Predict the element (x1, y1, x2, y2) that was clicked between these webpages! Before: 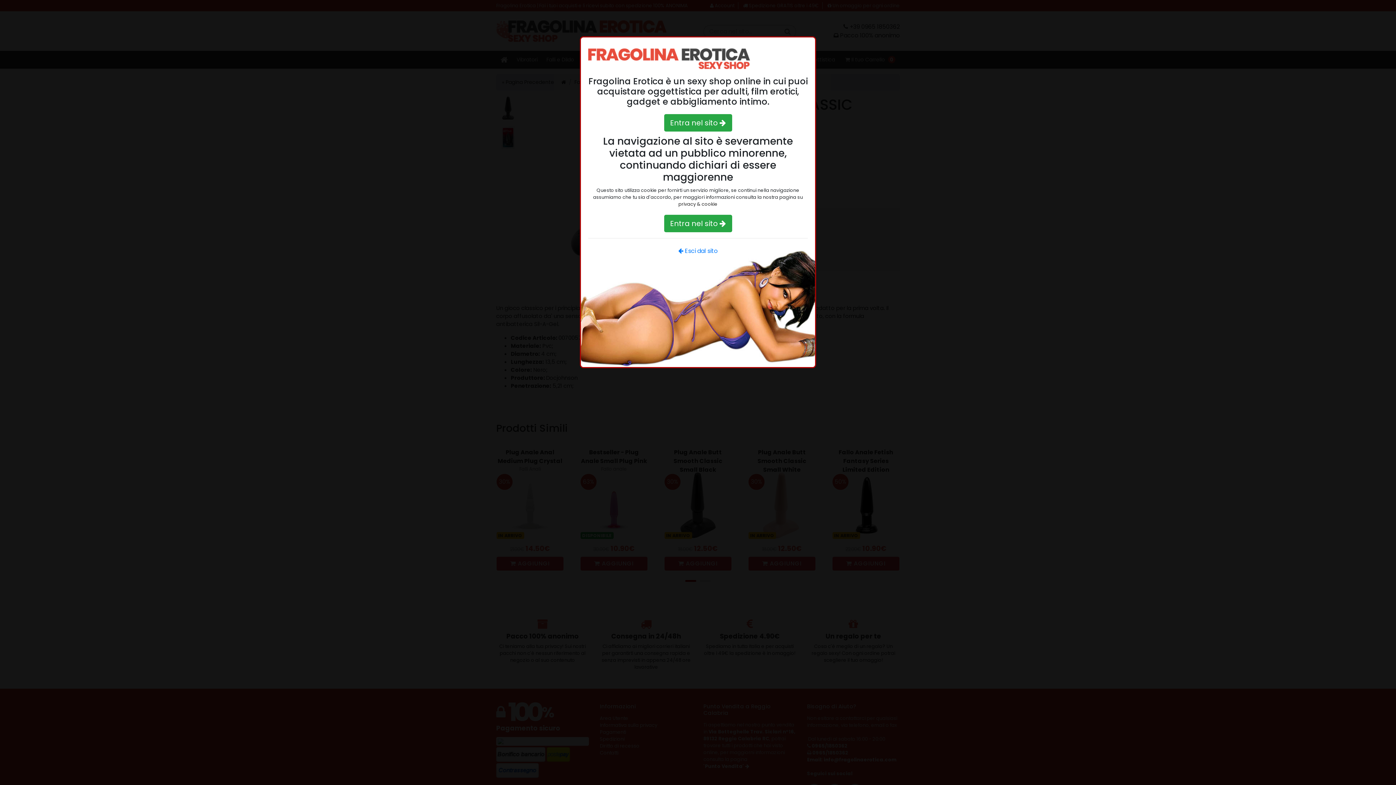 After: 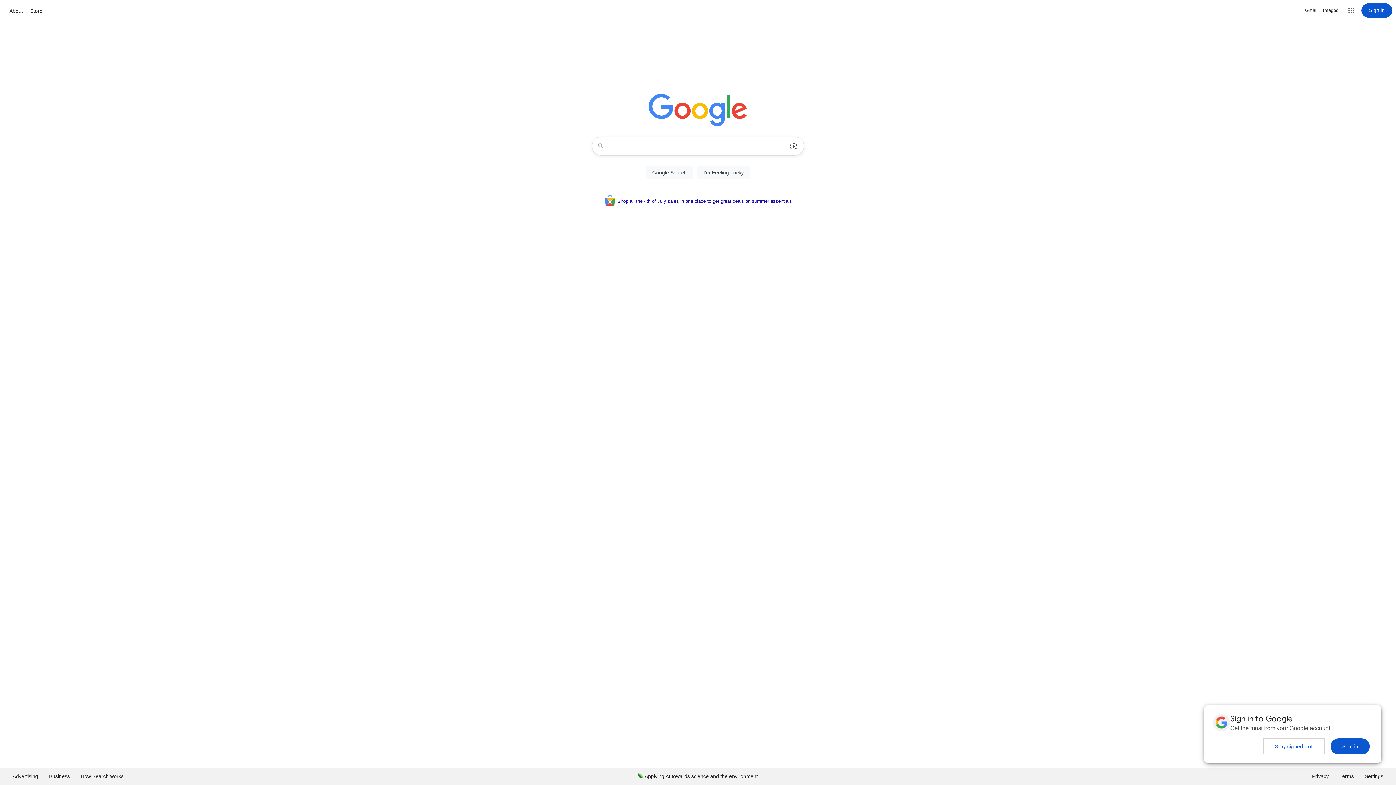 Action: bbox: (673, 244, 722, 258) label:  Esci dal sito